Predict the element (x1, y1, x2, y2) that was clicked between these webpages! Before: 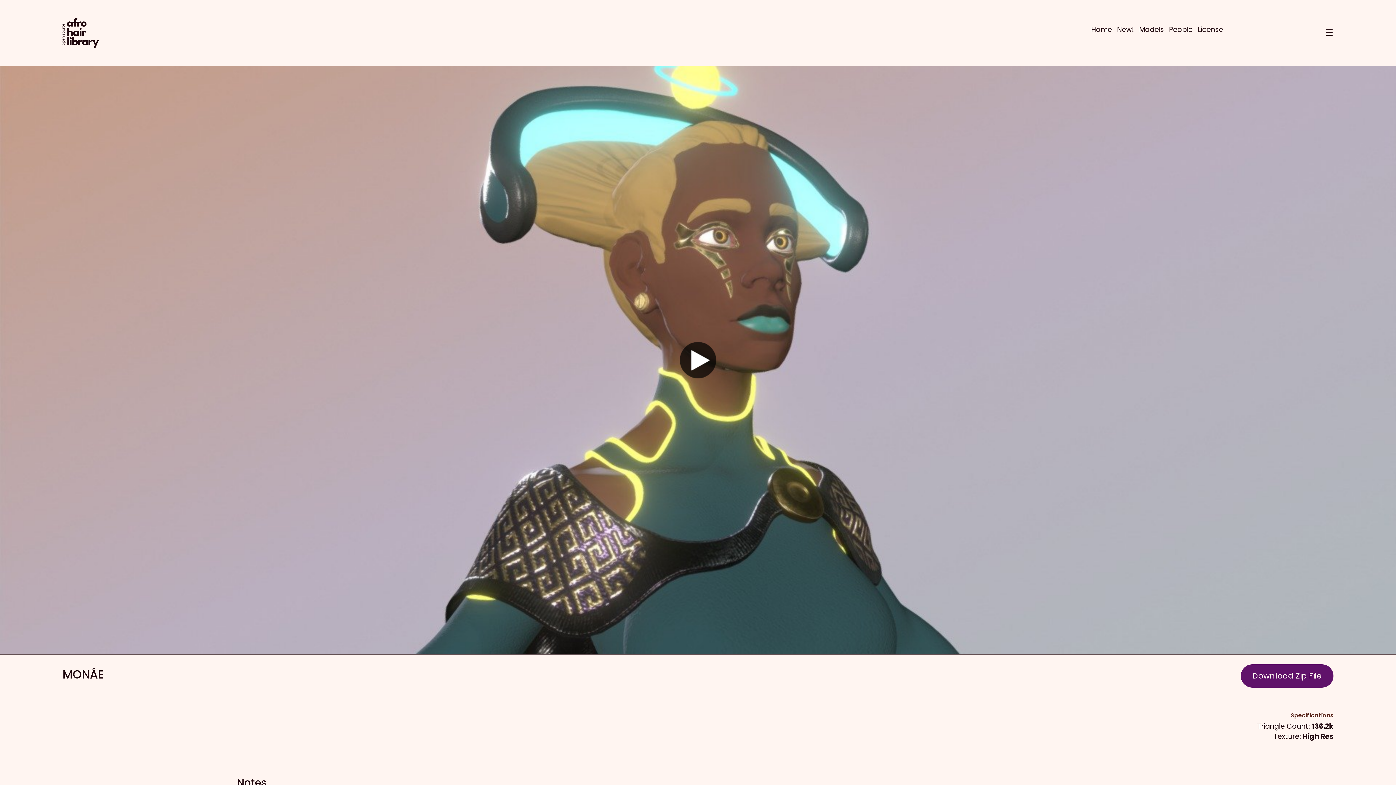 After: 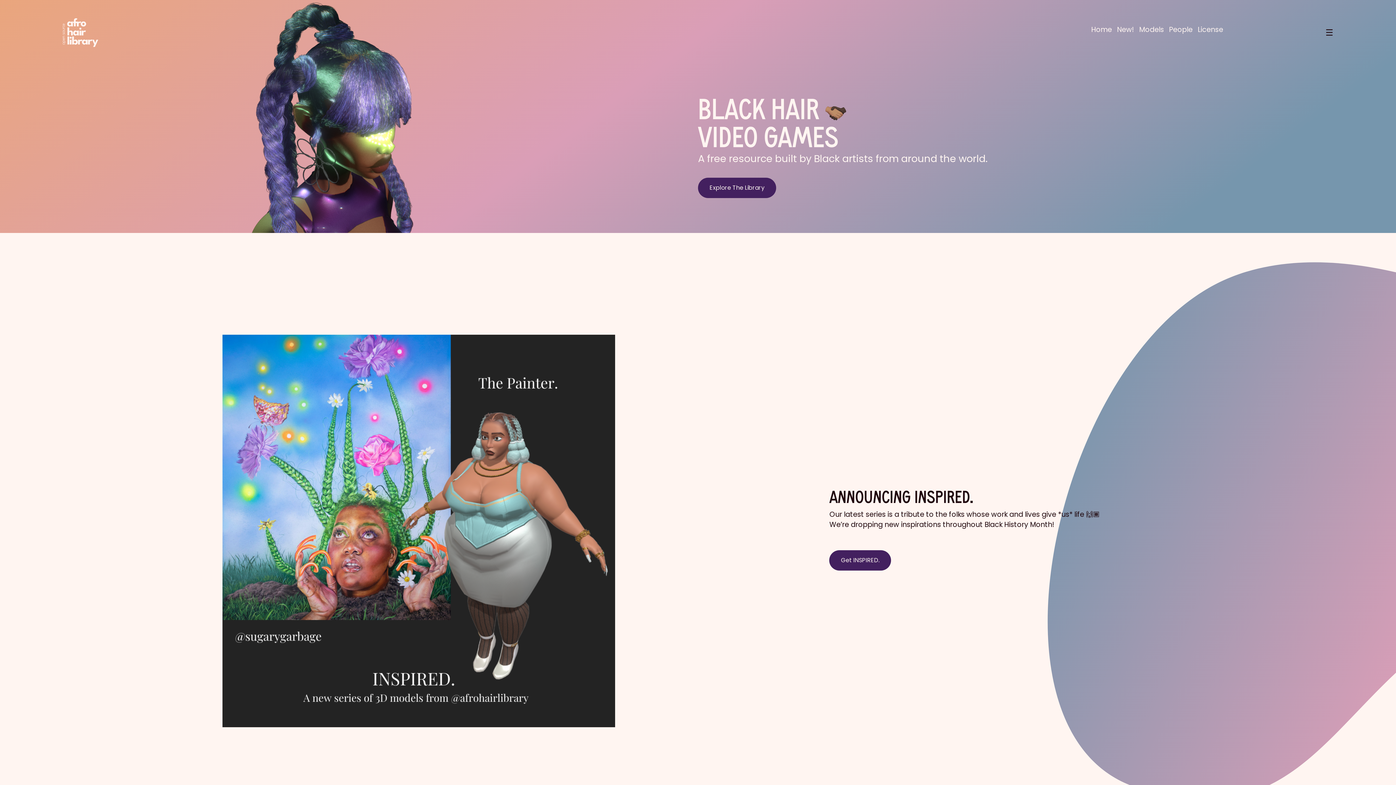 Action: bbox: (62, 27, 98, 37)